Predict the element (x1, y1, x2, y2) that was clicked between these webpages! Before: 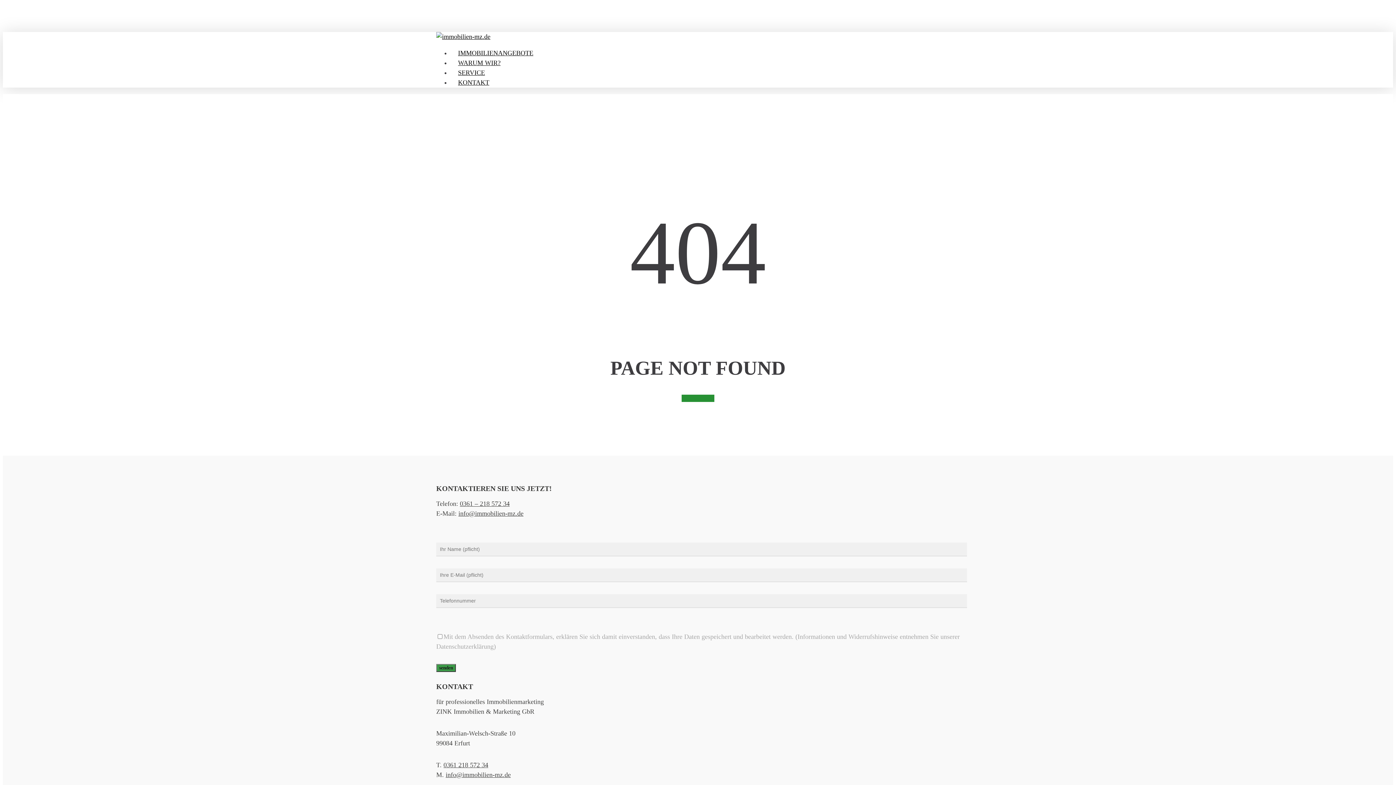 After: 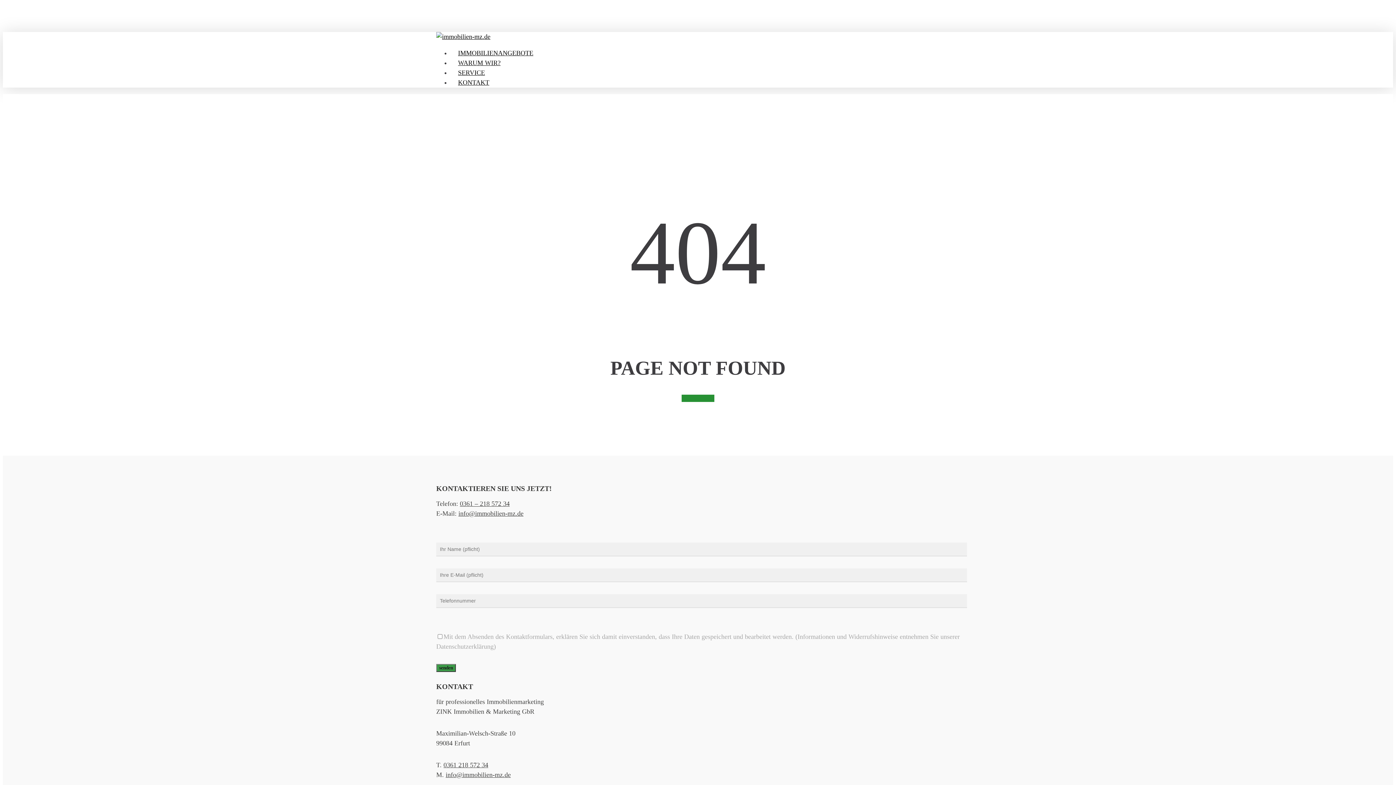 Action: bbox: (445, 771, 510, 779) label: info@immobilien-mz.de